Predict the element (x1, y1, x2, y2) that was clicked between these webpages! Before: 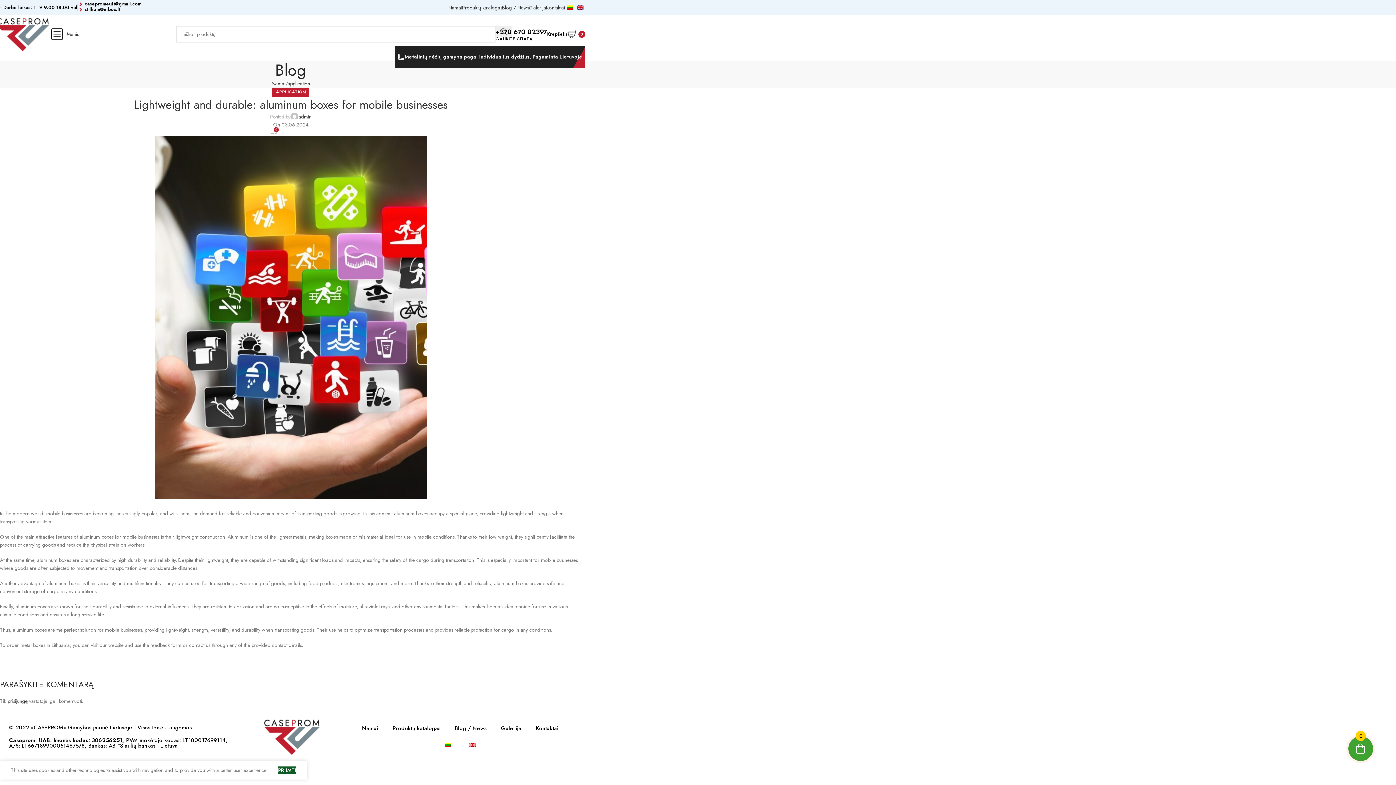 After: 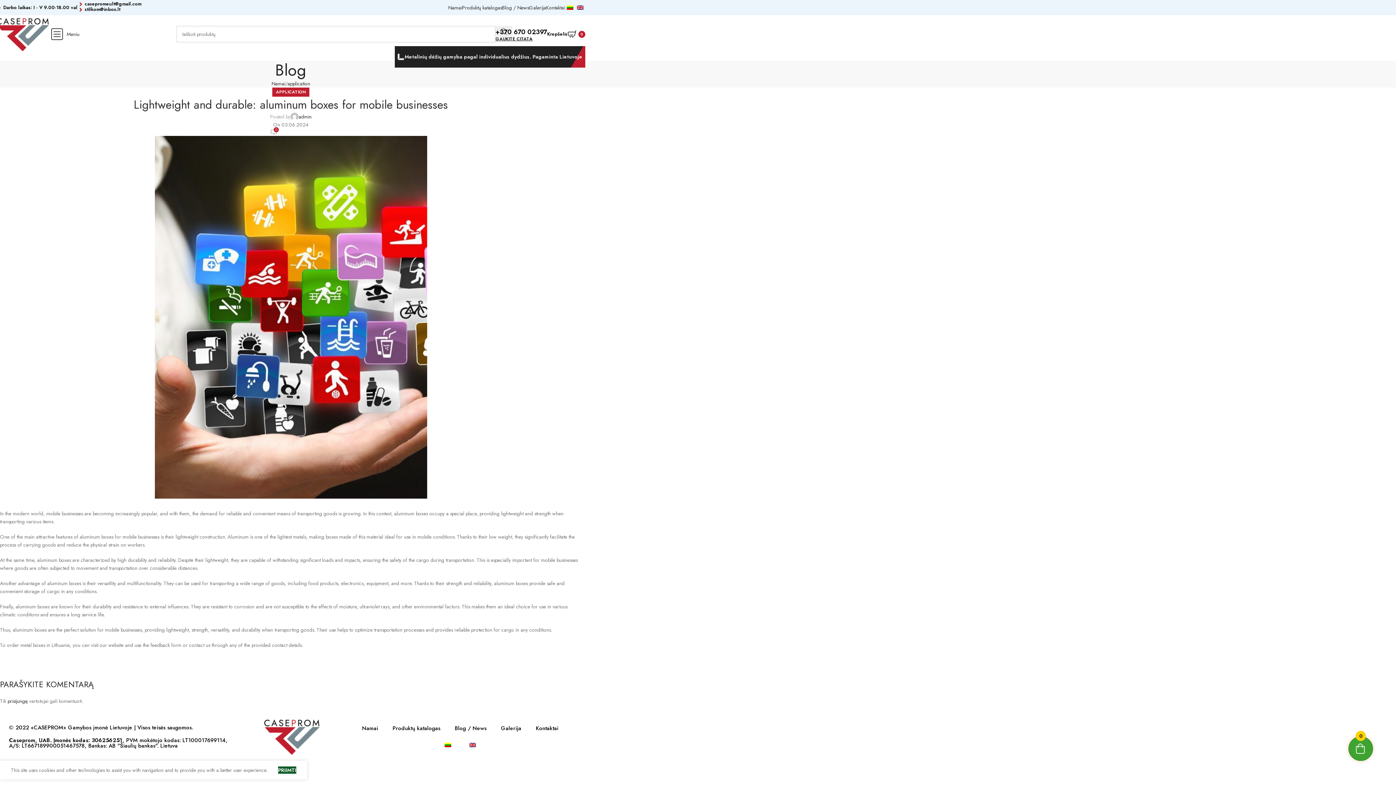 Action: bbox: (565, 0, 575, 14)